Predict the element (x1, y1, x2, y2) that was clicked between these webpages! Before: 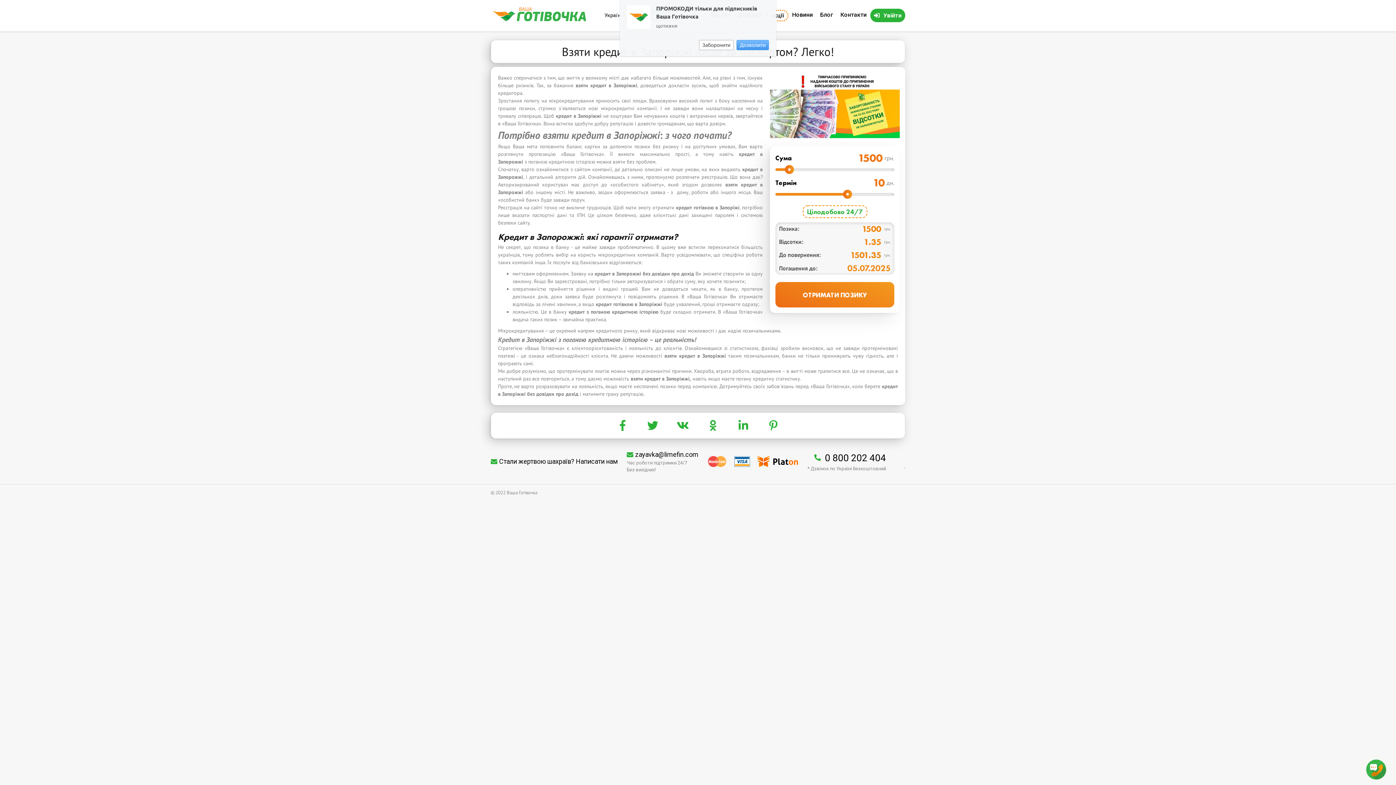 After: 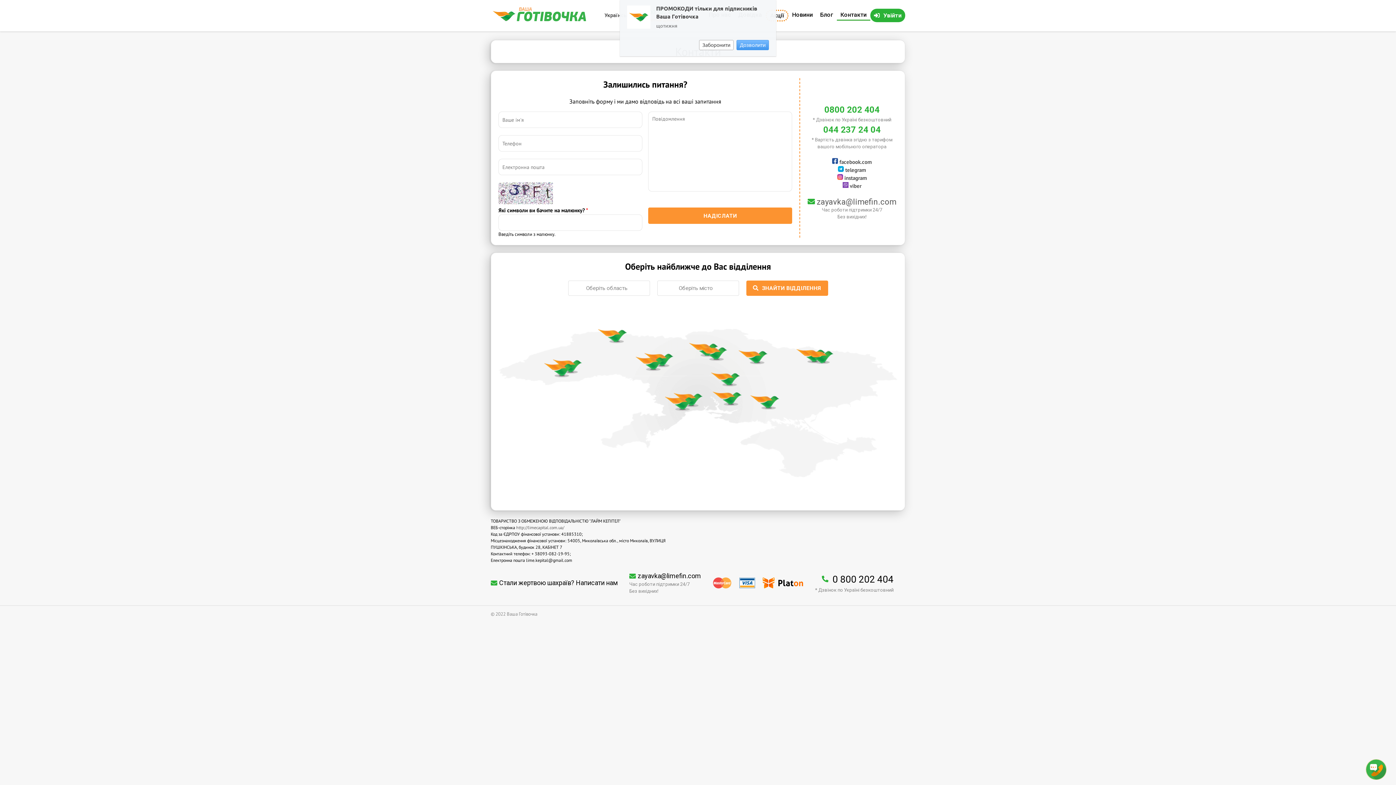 Action: label: Контакти bbox: (837, 10, 870, 20)